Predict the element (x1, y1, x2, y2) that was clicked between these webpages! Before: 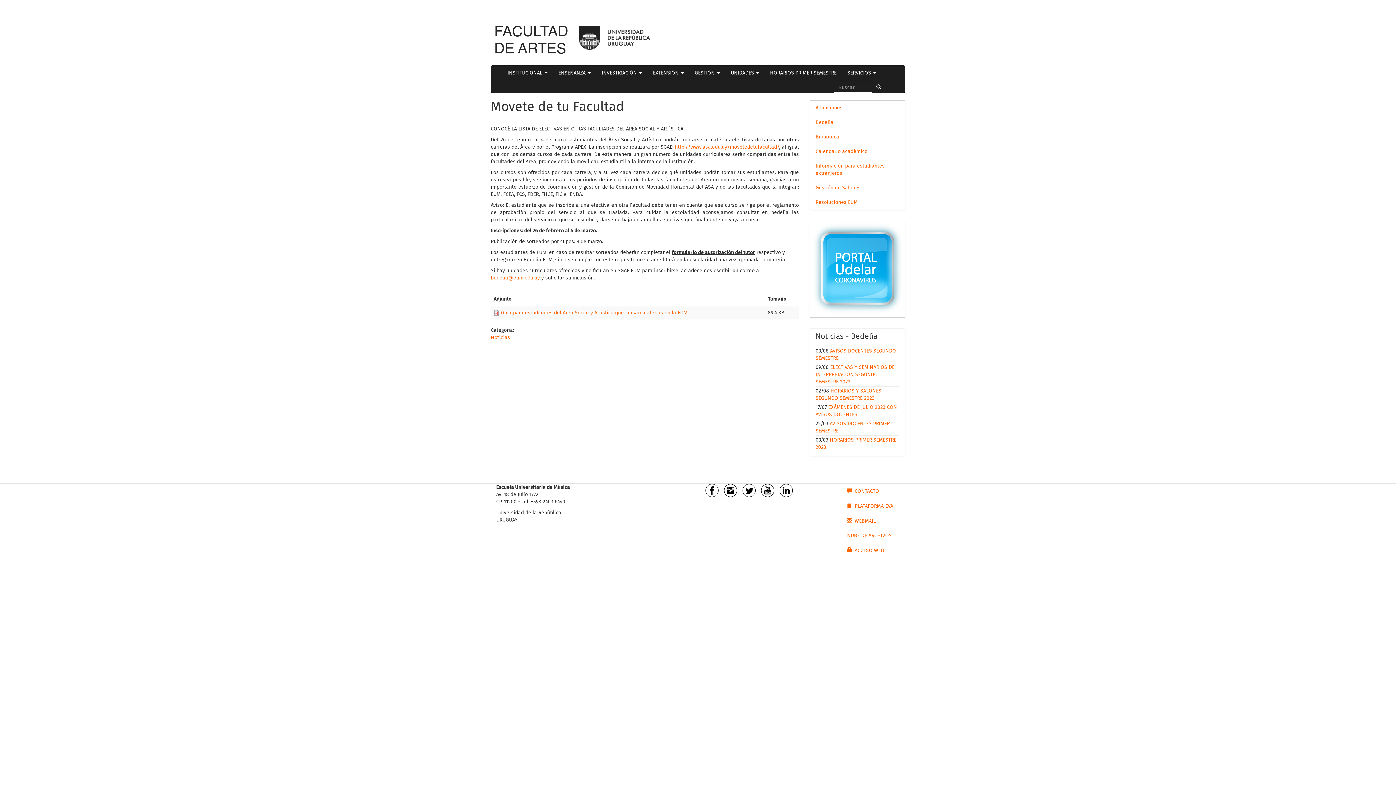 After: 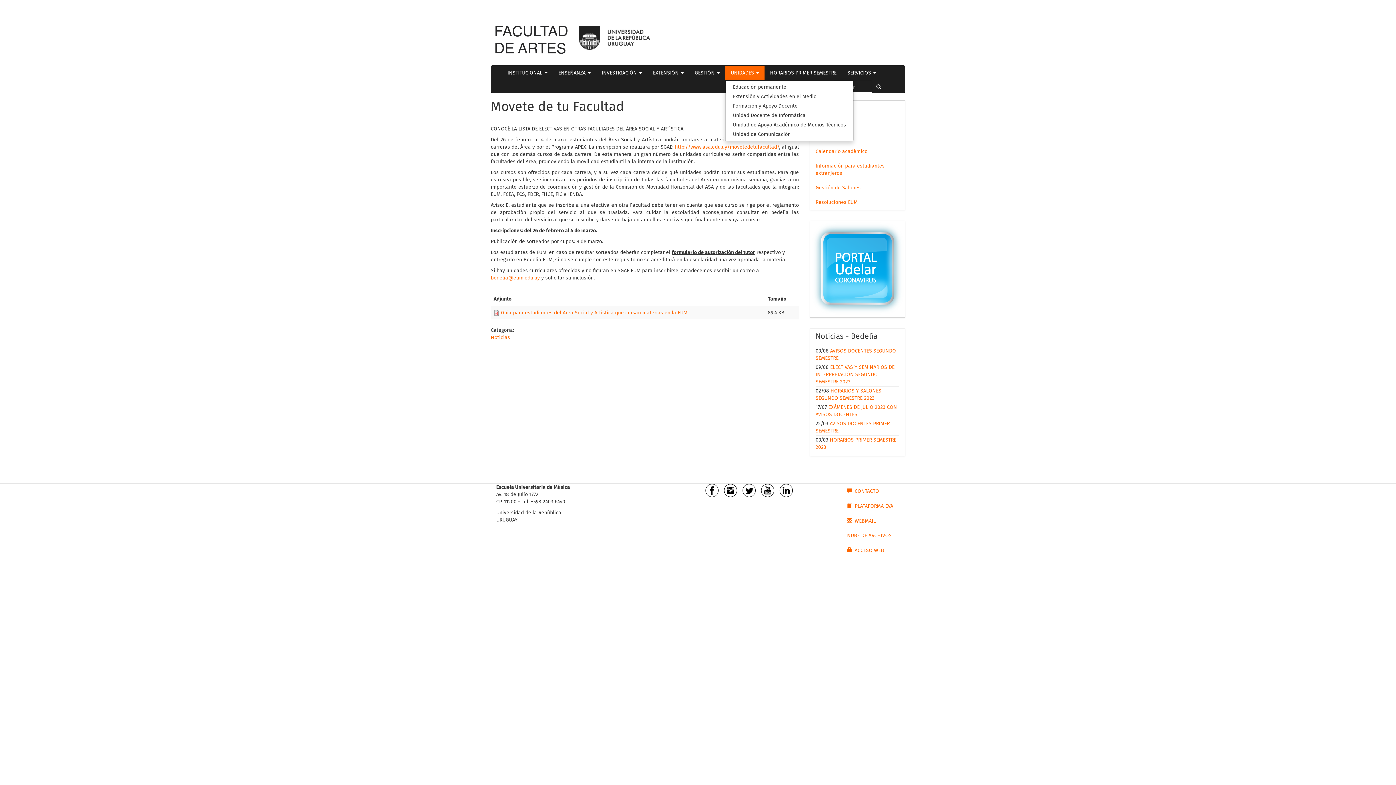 Action: bbox: (725, 65, 764, 80) label: UNIDADES 